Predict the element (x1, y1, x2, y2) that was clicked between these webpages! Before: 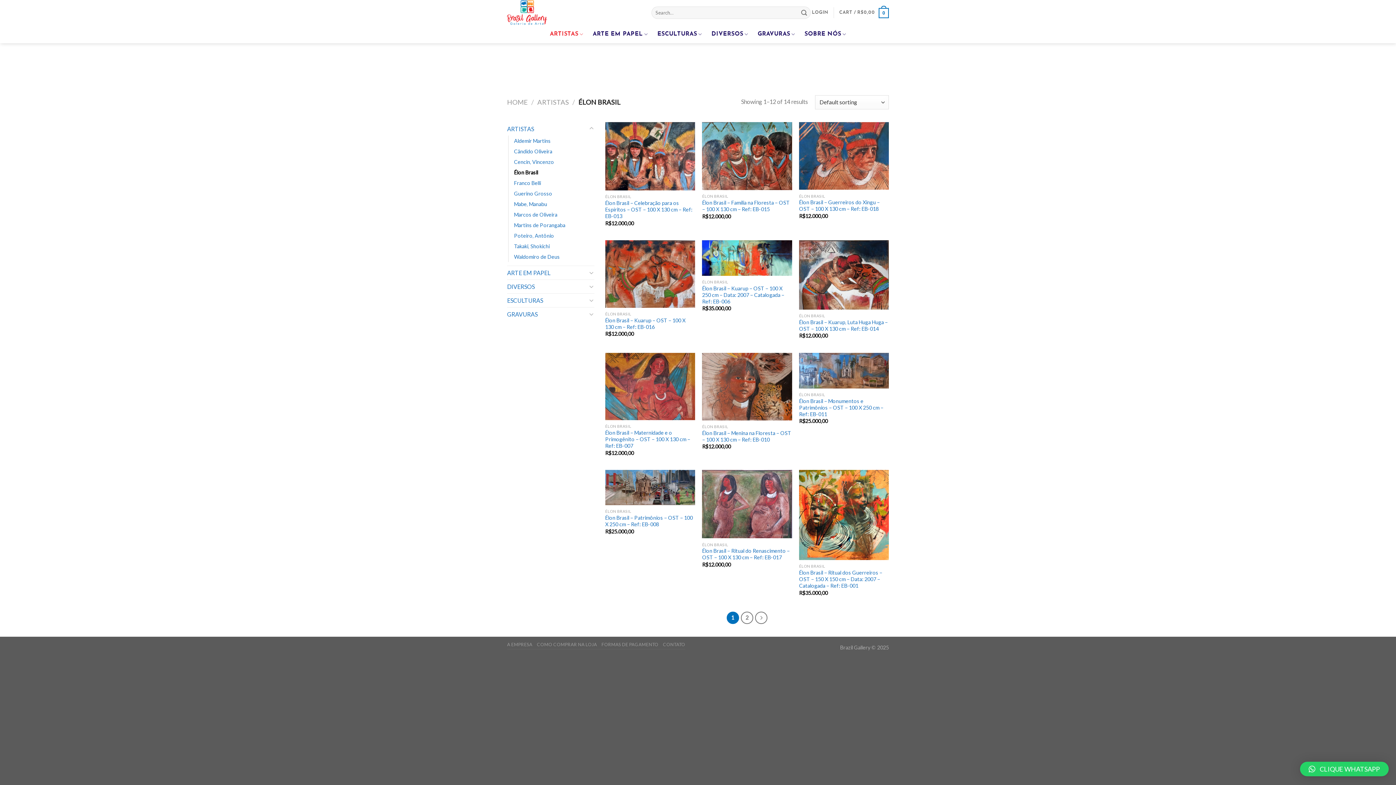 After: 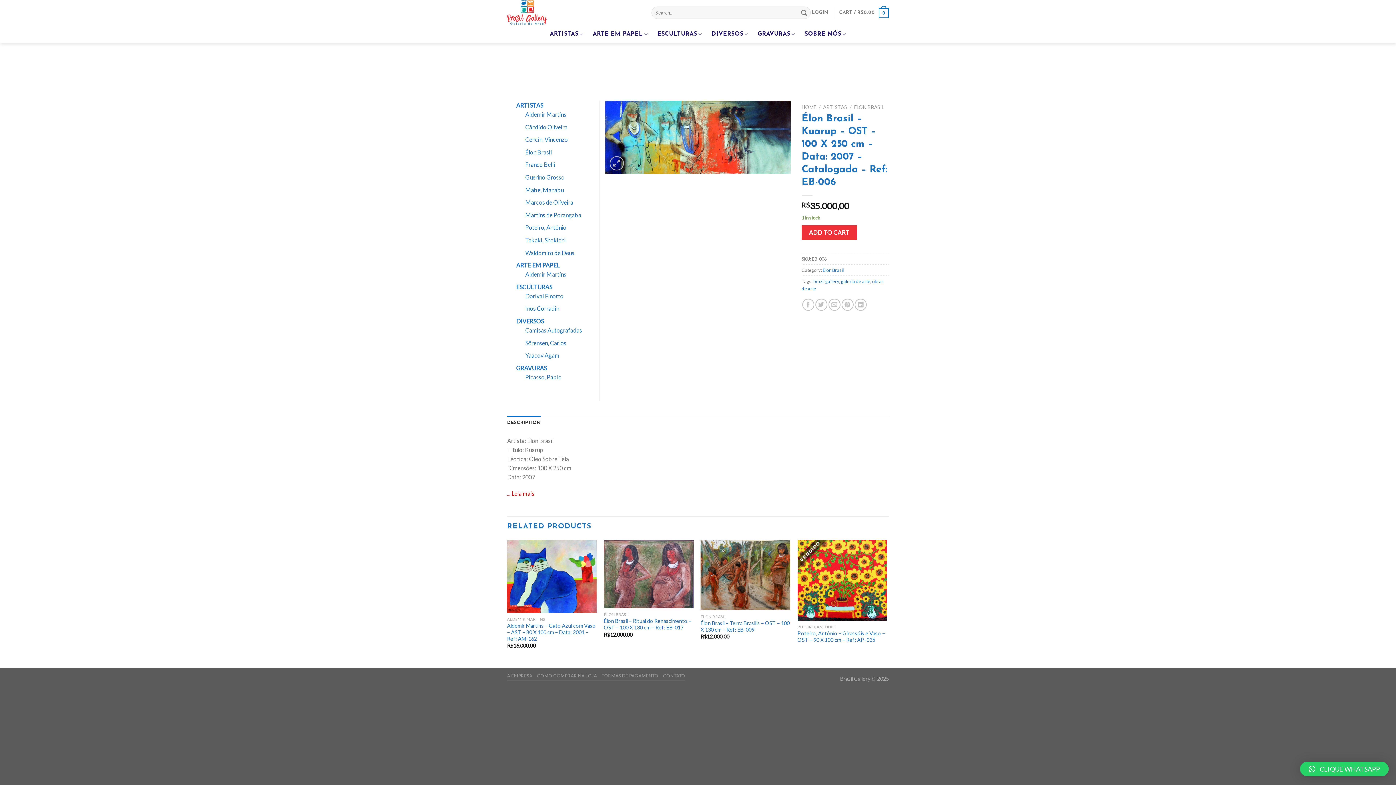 Action: bbox: (702, 240, 792, 275)